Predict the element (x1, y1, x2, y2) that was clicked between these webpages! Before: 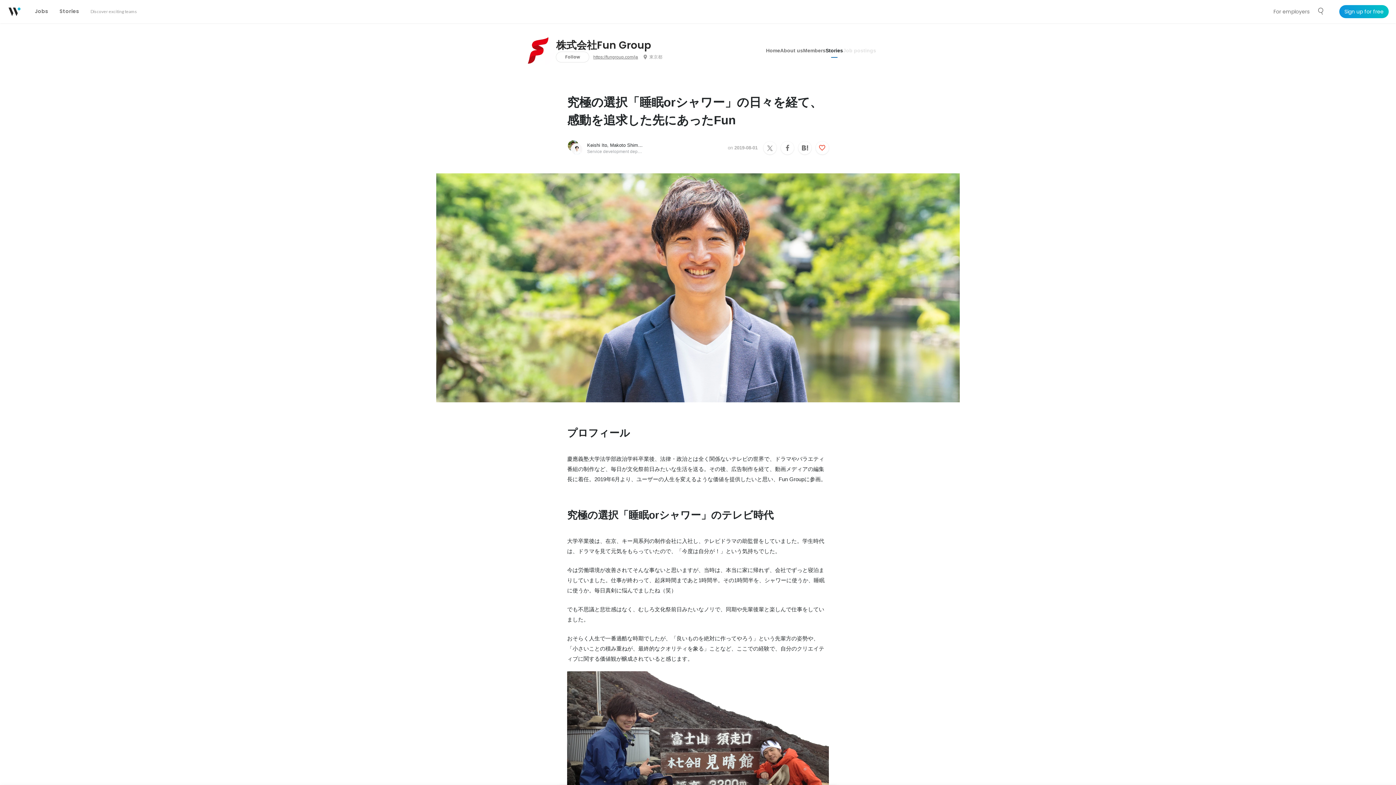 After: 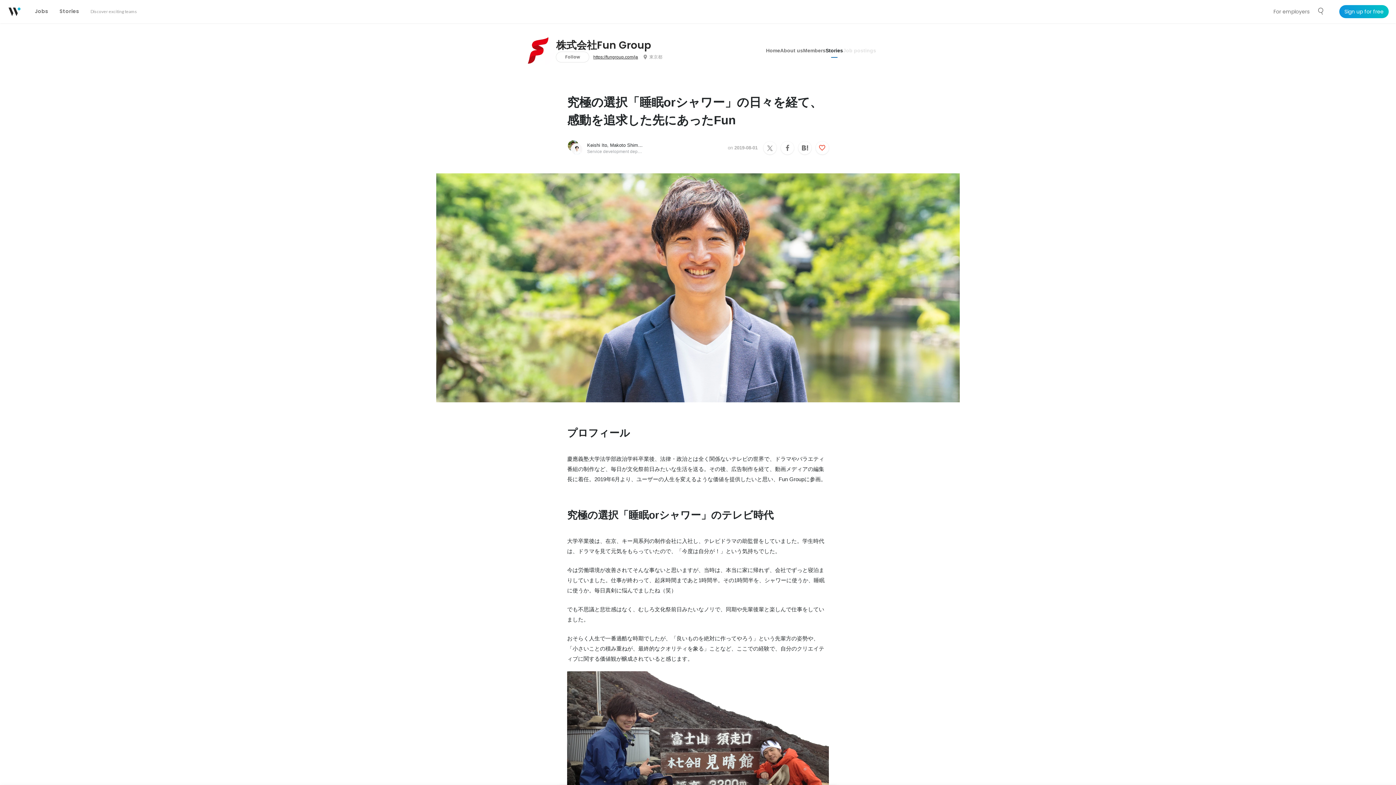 Action: label: https://fungroup.com/ja bbox: (593, 54, 638, 60)